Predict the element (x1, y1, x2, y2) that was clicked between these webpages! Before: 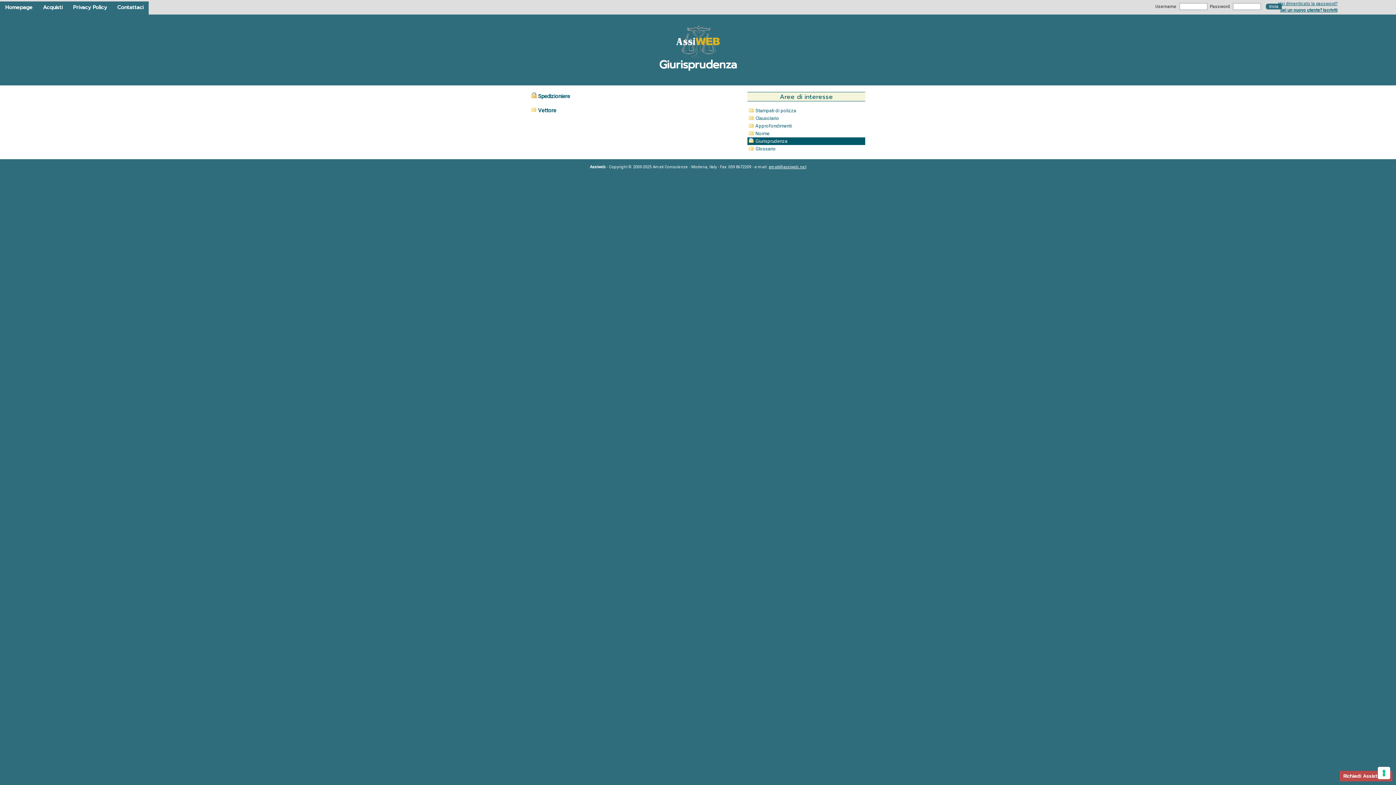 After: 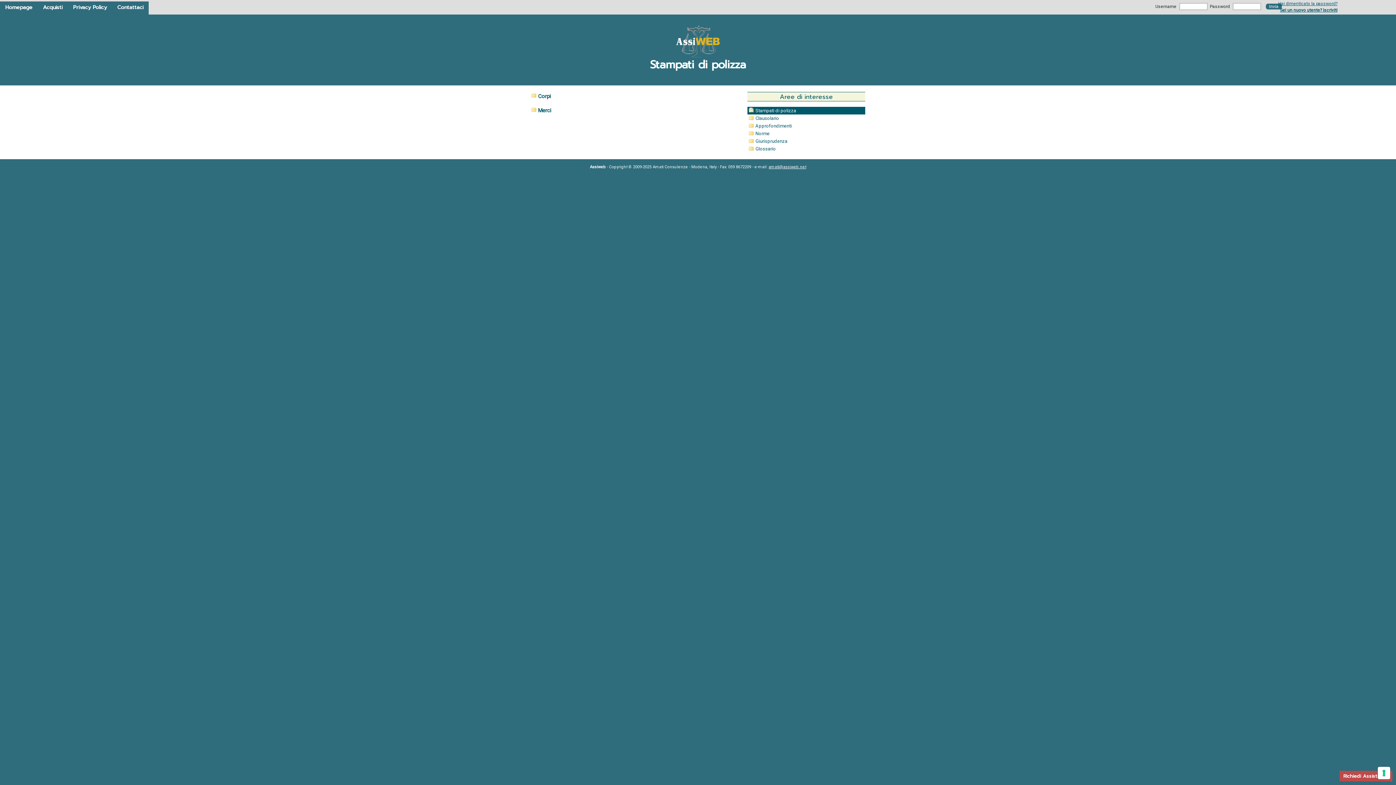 Action: bbox: (755, 107, 796, 113) label: Stampati di polizza